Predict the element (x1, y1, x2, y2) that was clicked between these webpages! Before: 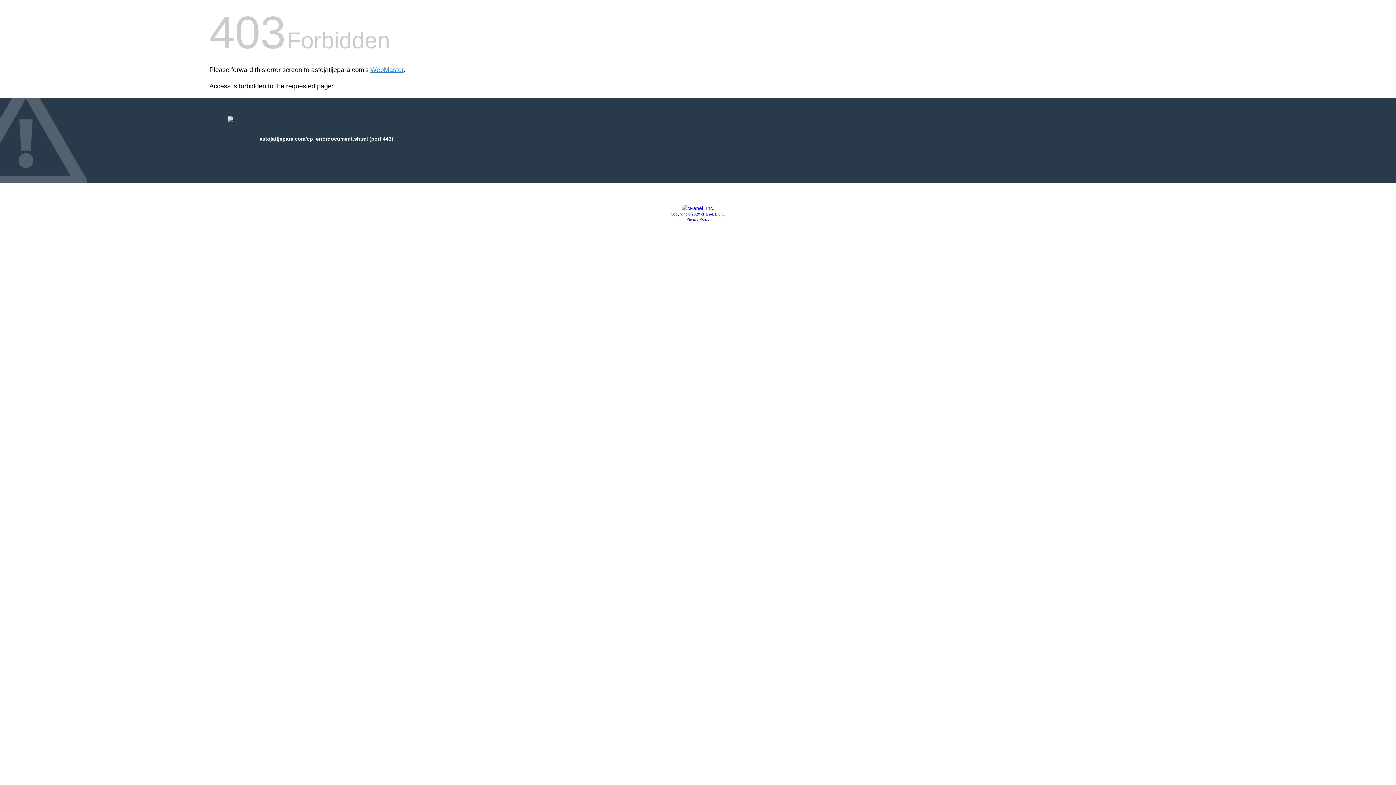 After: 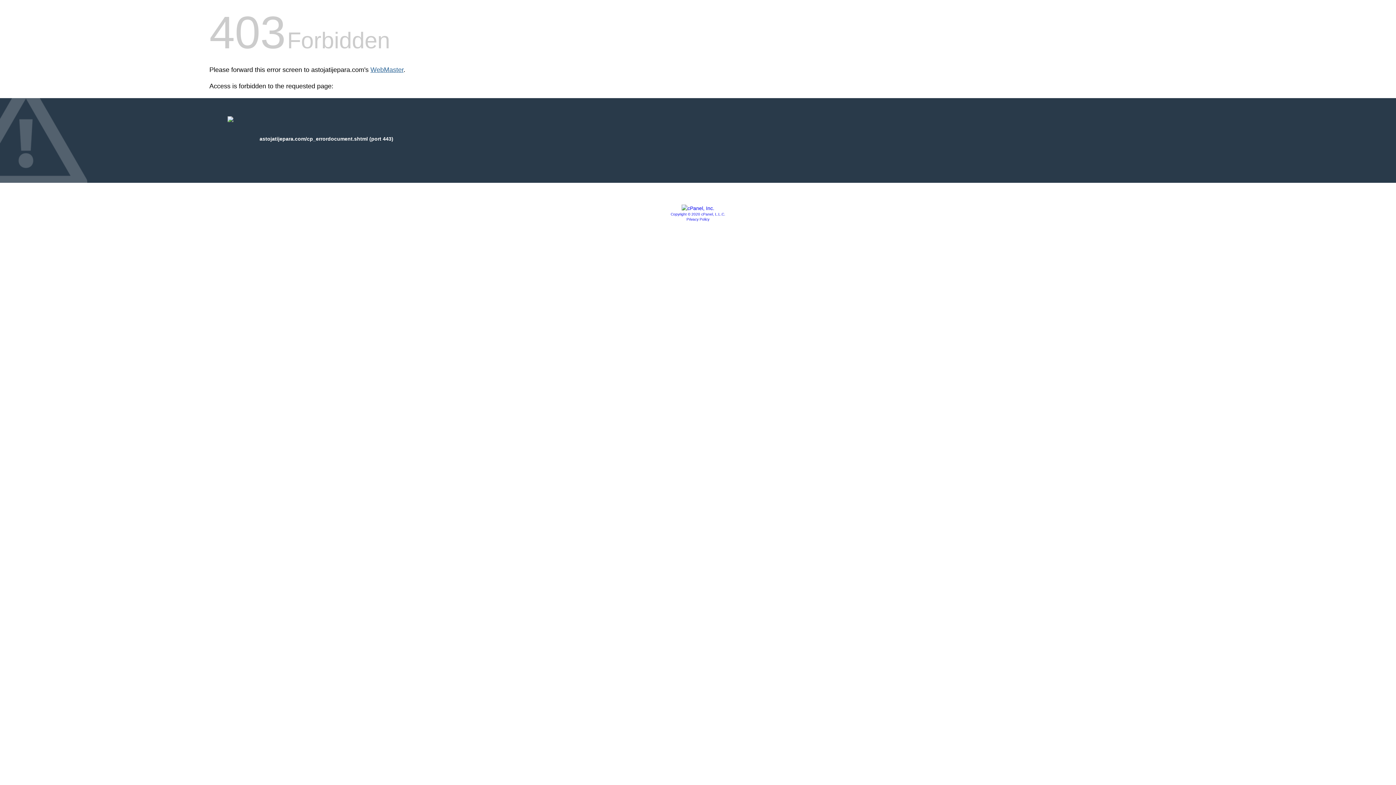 Action: label: WebMaster bbox: (370, 66, 403, 73)